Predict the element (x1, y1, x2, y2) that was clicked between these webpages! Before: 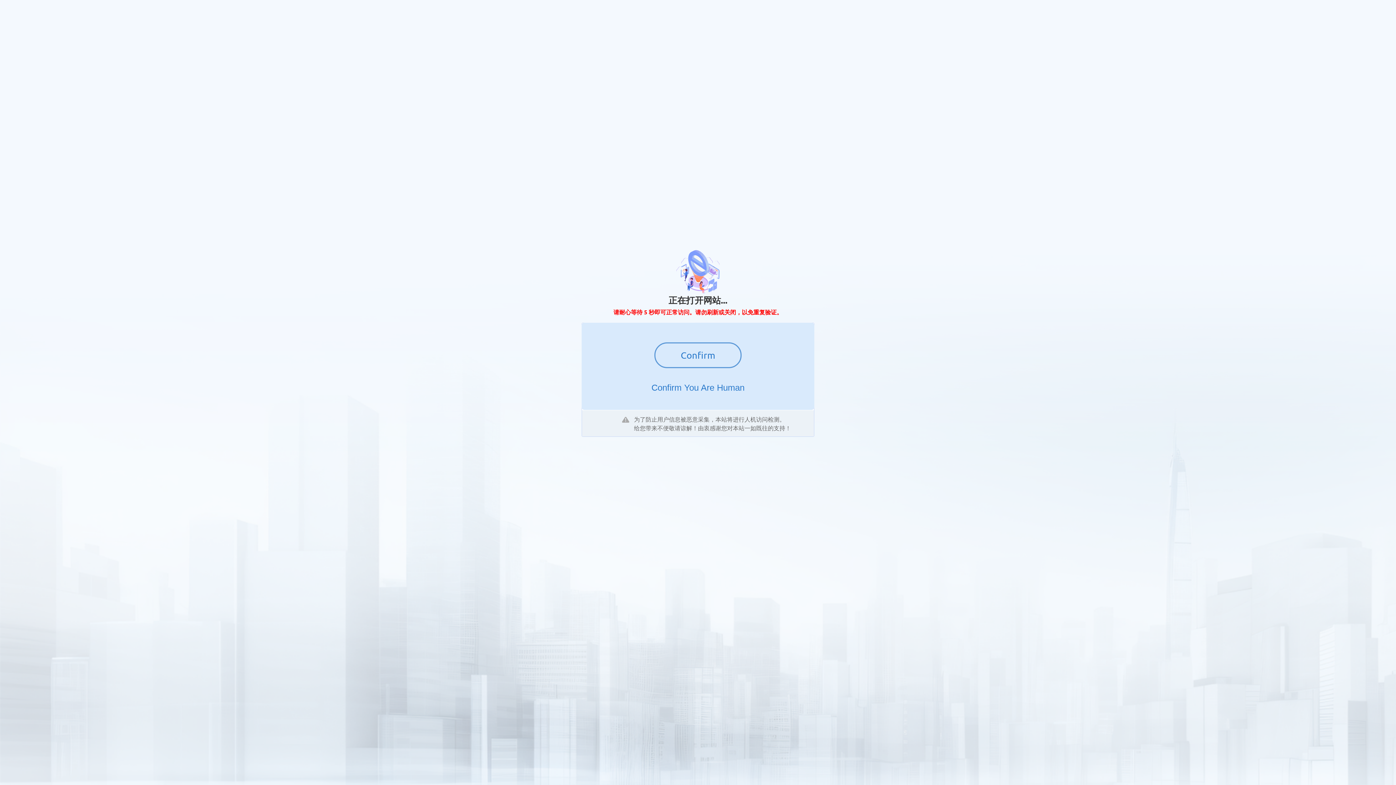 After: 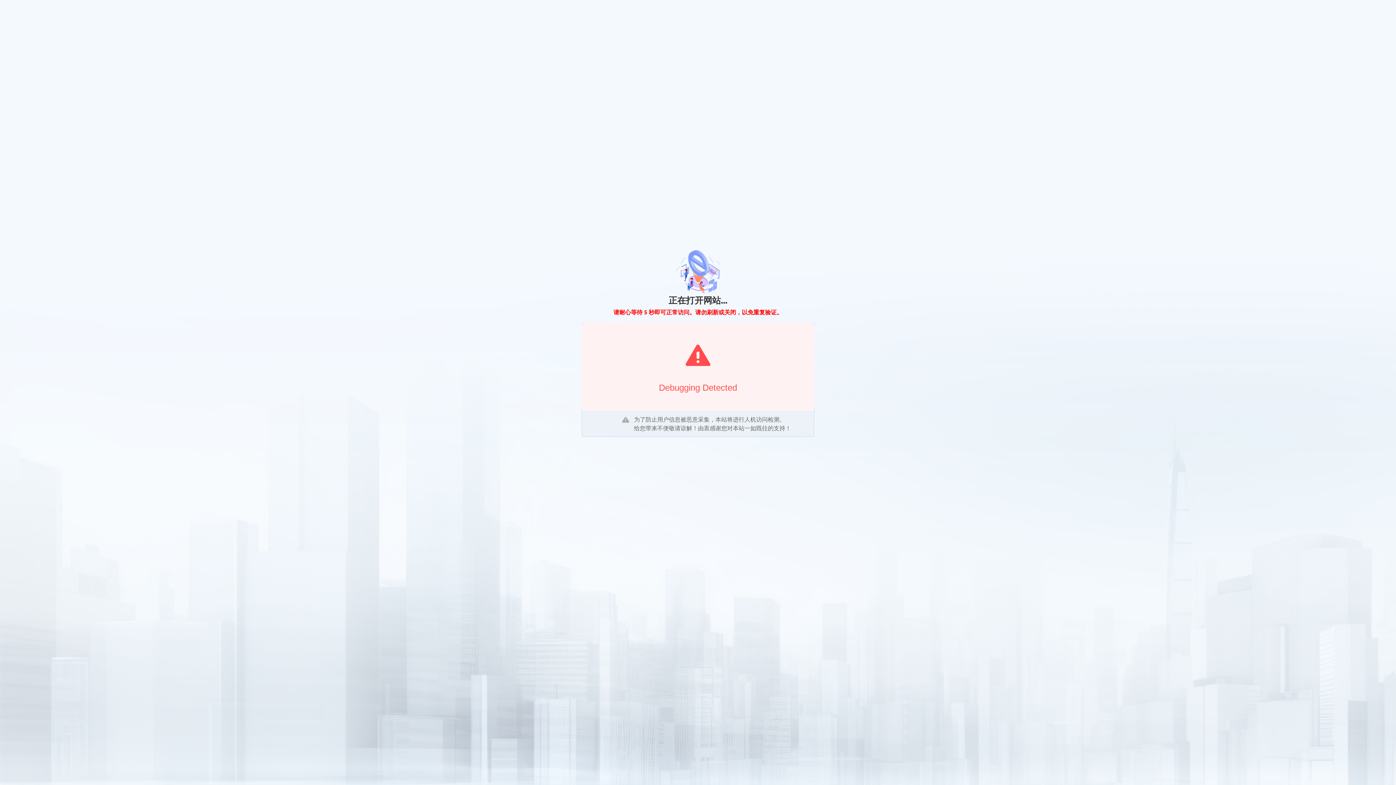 Action: bbox: (654, 342, 741, 368) label: Confirm